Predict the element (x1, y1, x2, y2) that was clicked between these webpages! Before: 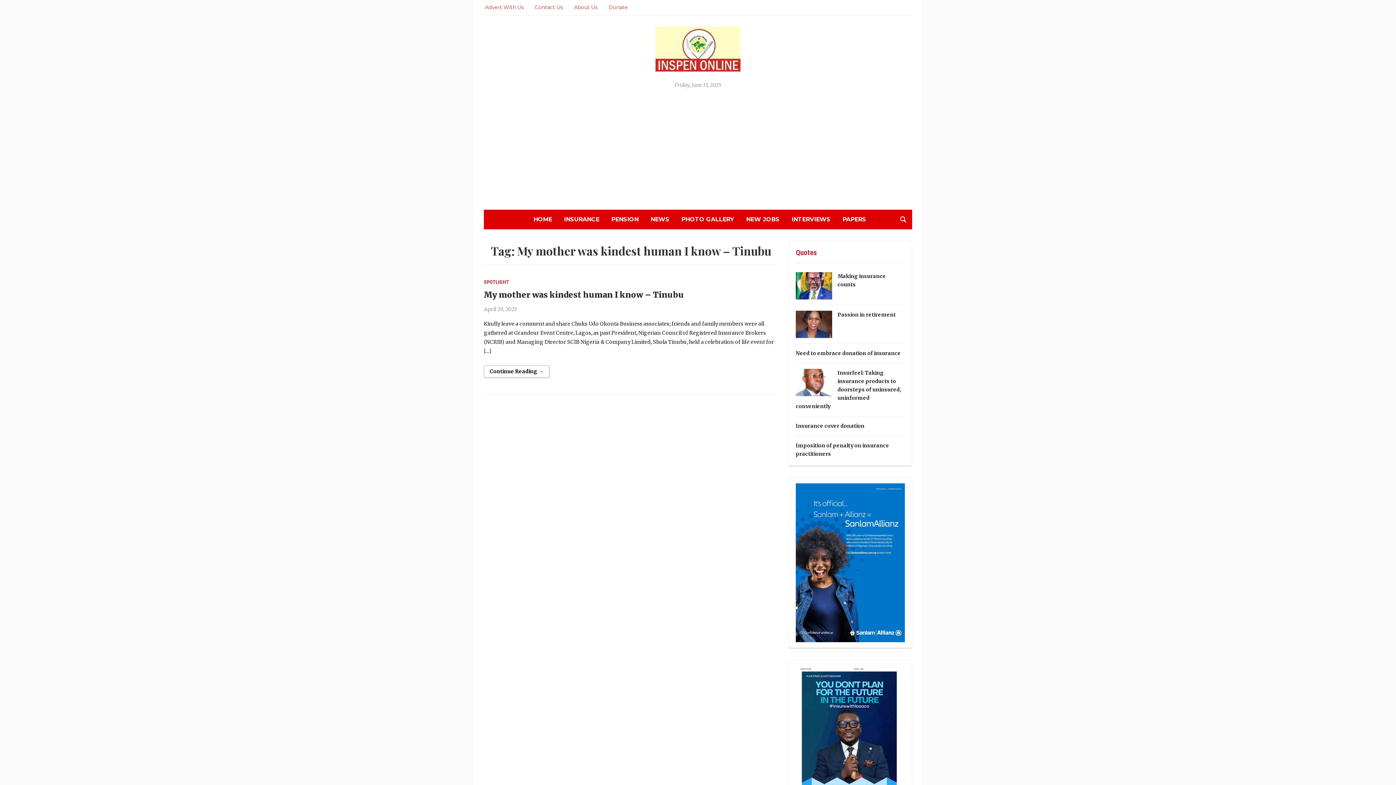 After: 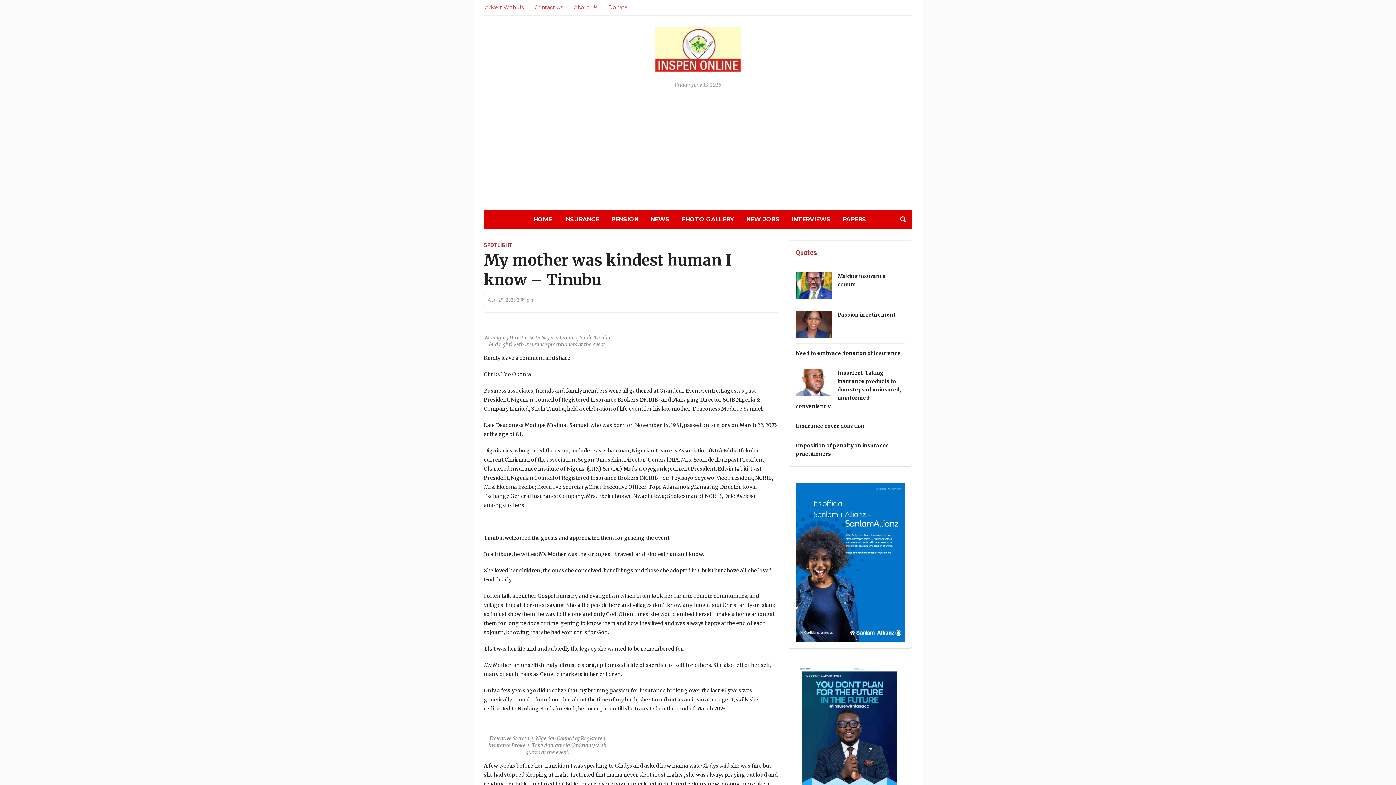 Action: label: Continue Reading → bbox: (484, 365, 549, 377)